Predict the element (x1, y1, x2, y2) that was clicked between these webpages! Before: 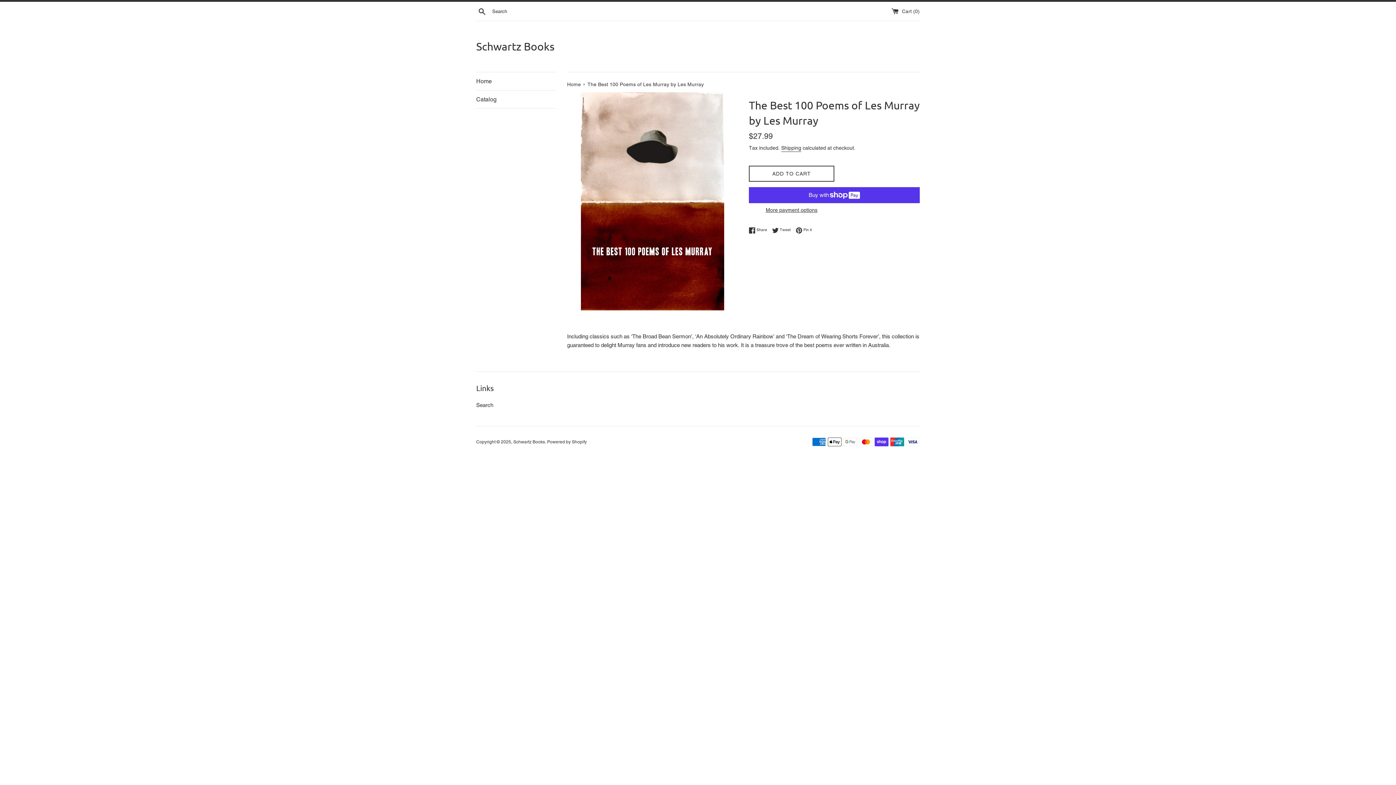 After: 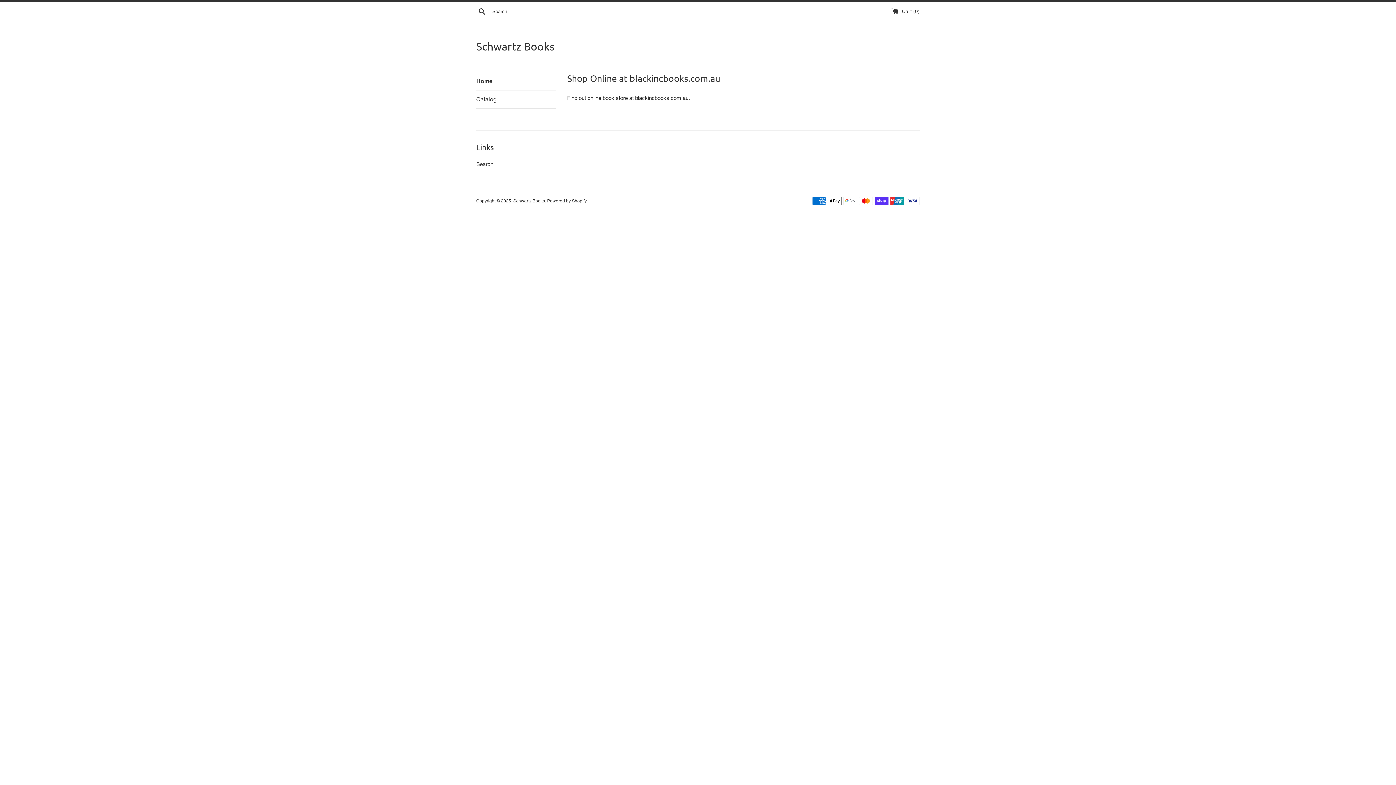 Action: label: Home  bbox: (567, 81, 582, 87)